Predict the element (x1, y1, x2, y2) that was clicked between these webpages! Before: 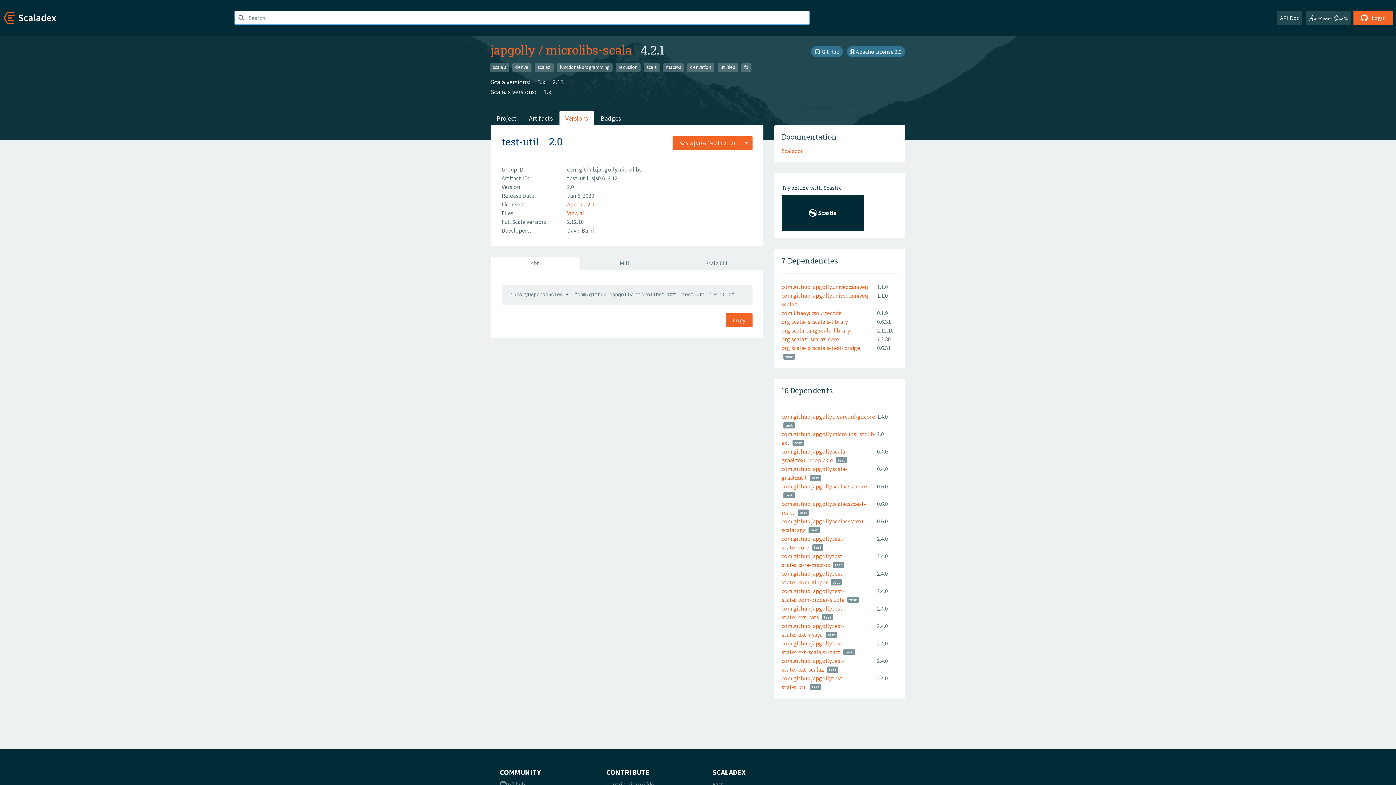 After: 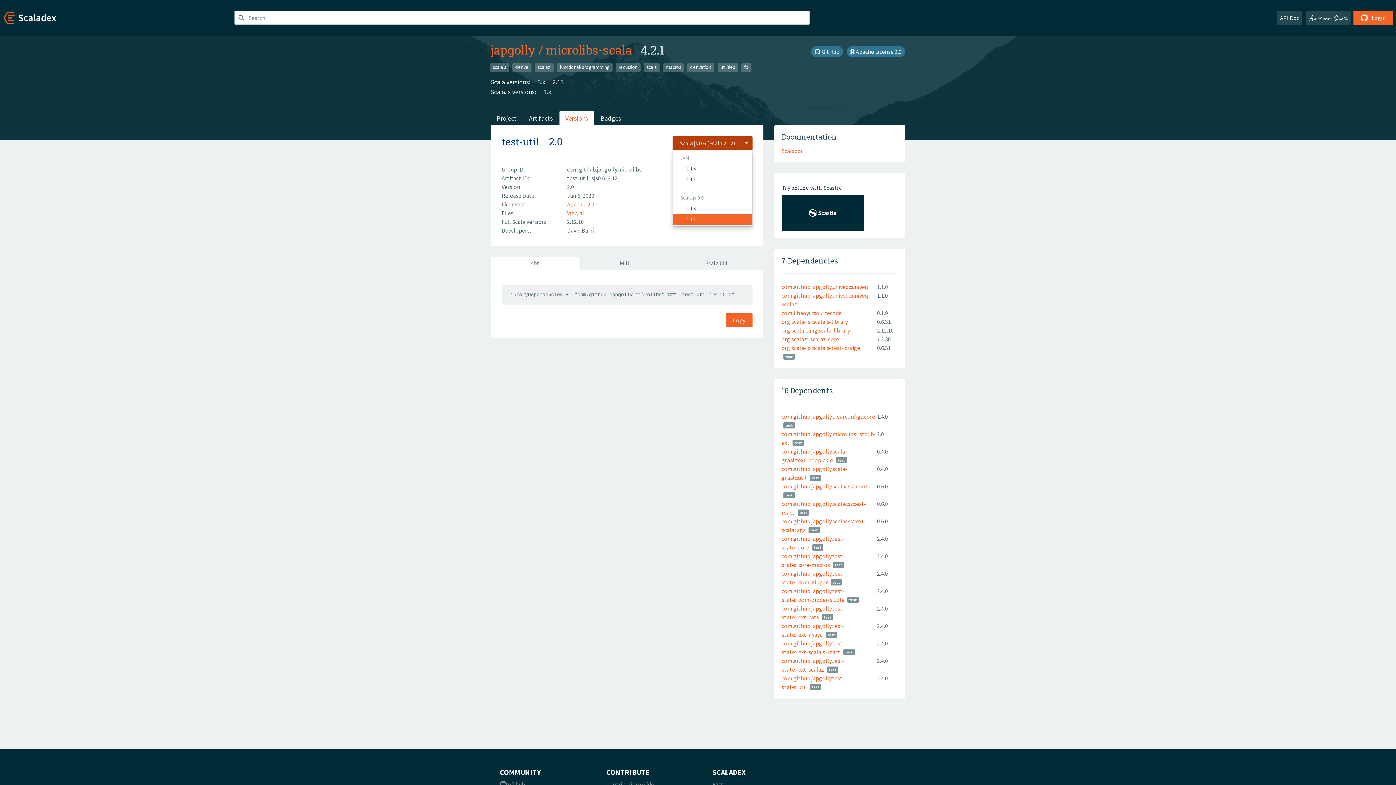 Action: bbox: (672, 136, 752, 150) label: Scala.js 0.6 (Scala 2.12)